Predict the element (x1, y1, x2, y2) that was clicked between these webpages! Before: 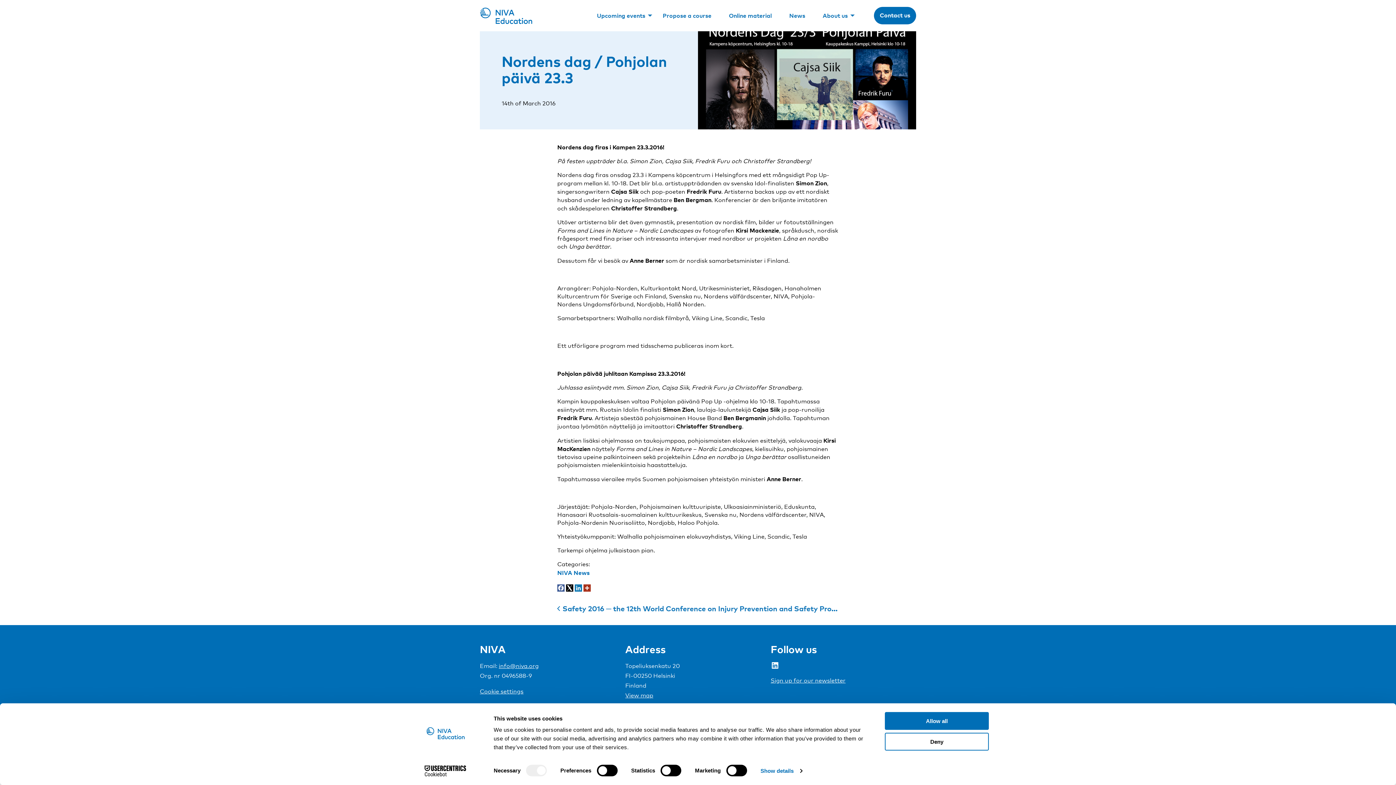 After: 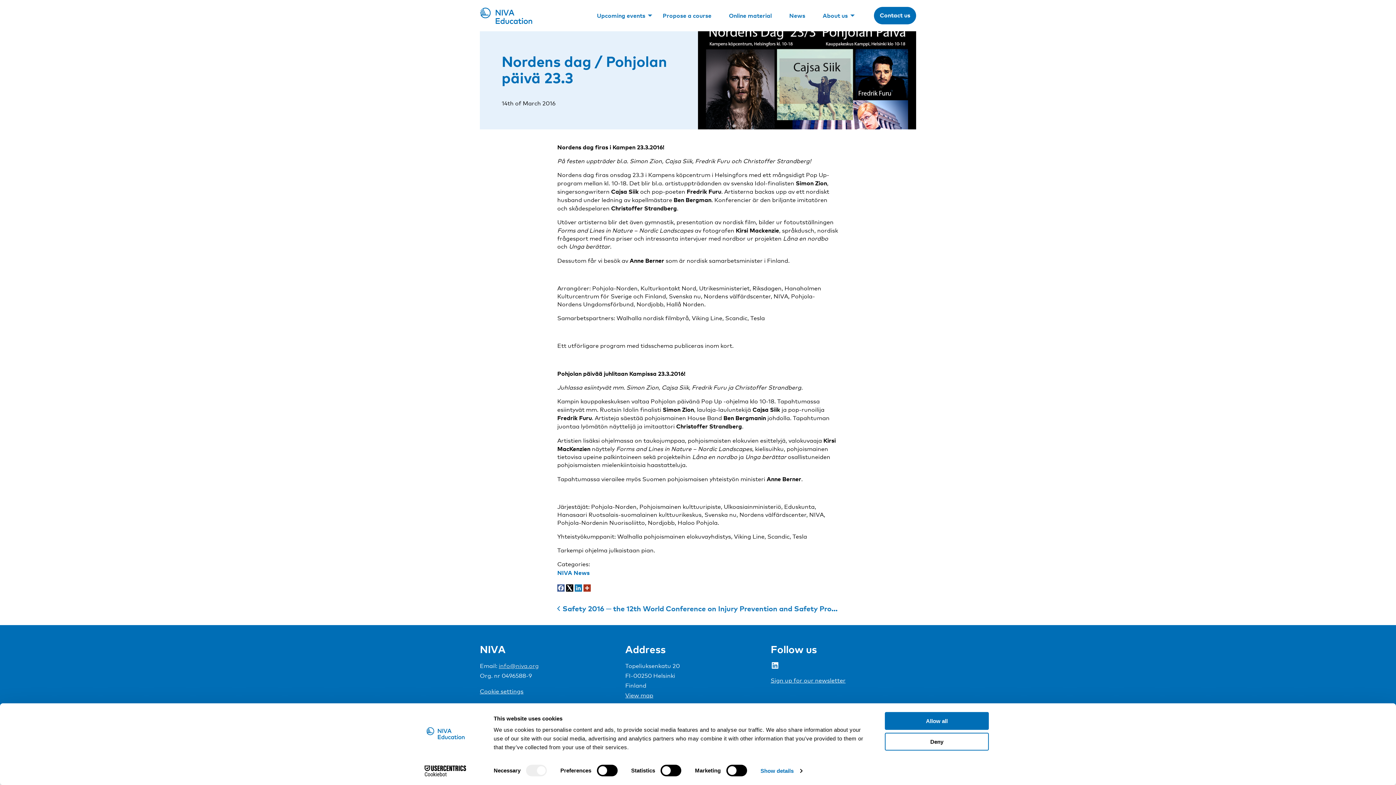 Action: bbox: (498, 662, 538, 669) label: info@niva.org